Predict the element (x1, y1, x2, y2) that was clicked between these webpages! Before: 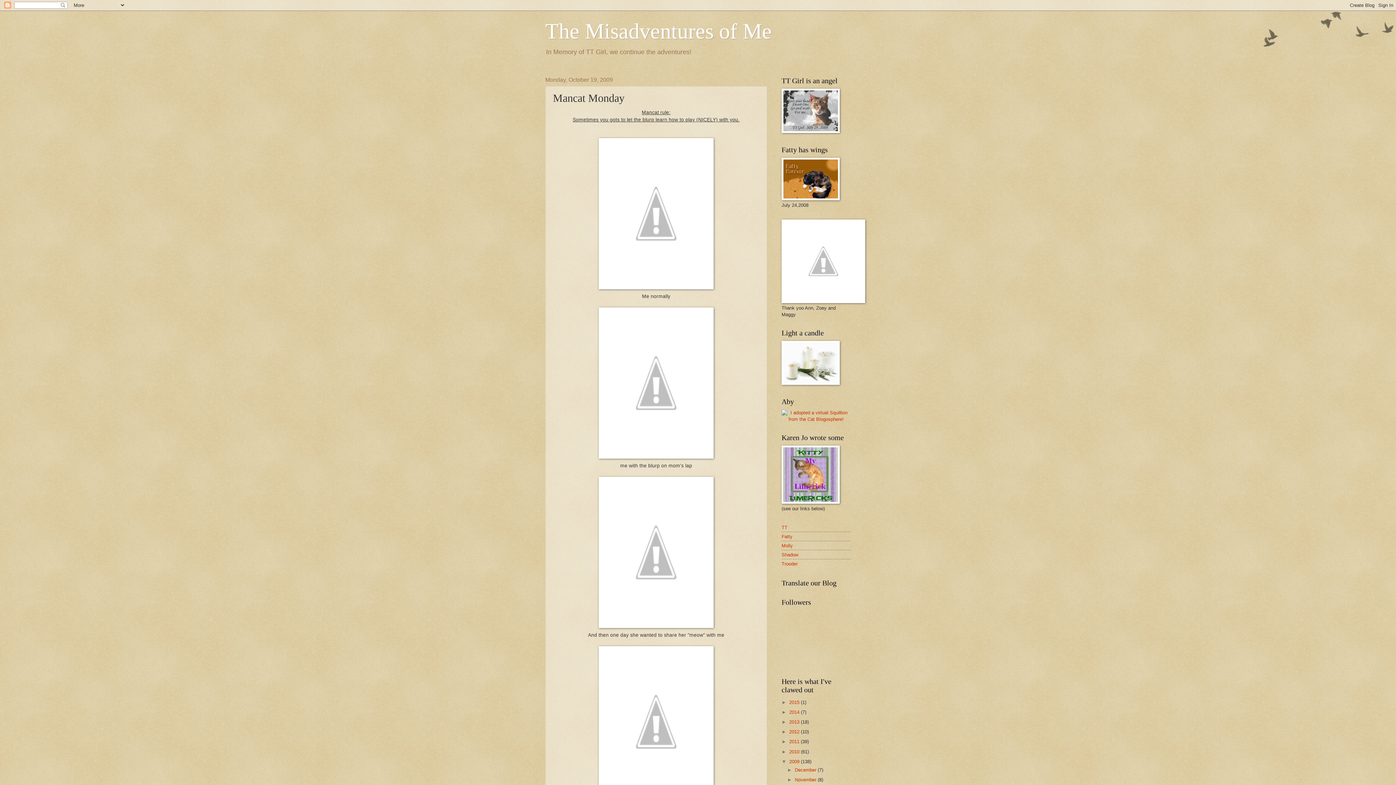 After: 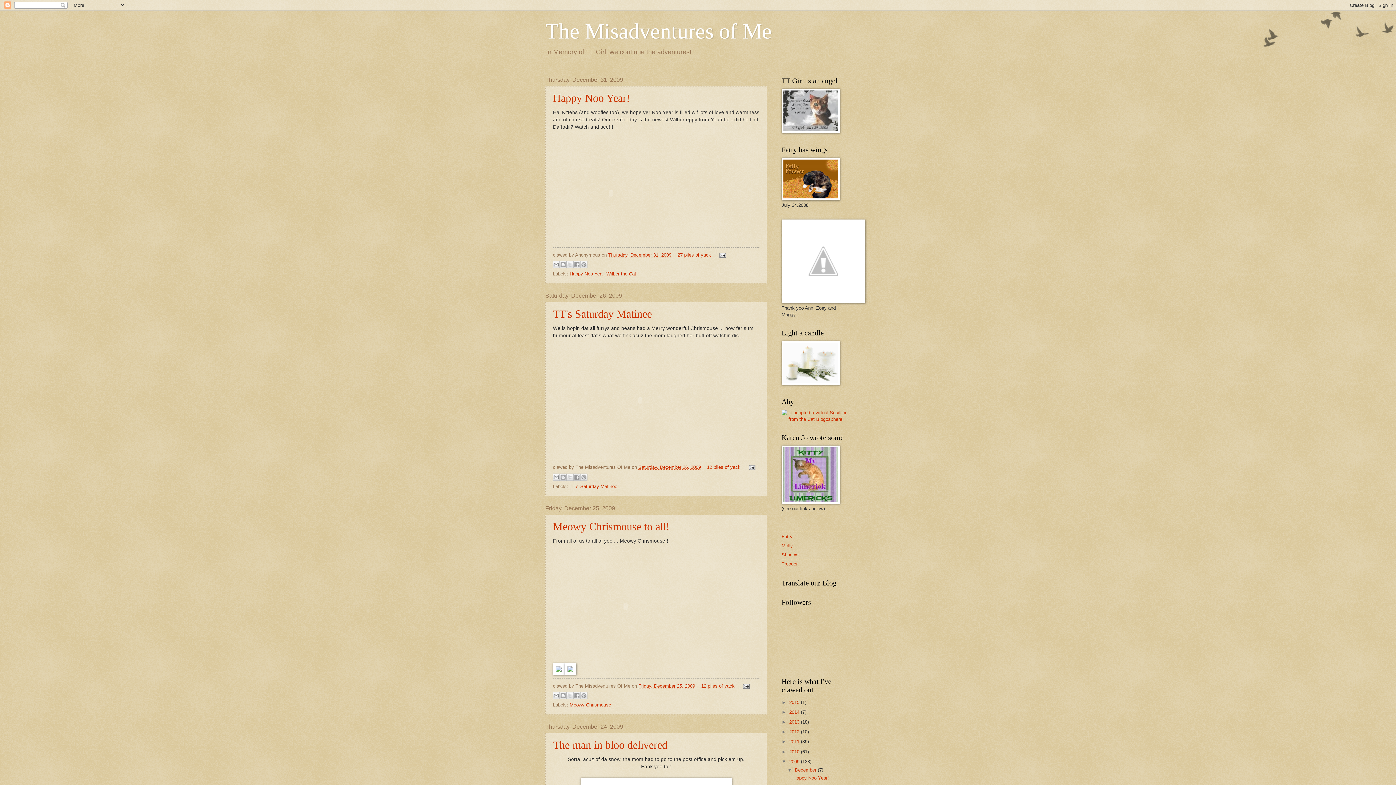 Action: bbox: (789, 759, 801, 764) label: 2009 